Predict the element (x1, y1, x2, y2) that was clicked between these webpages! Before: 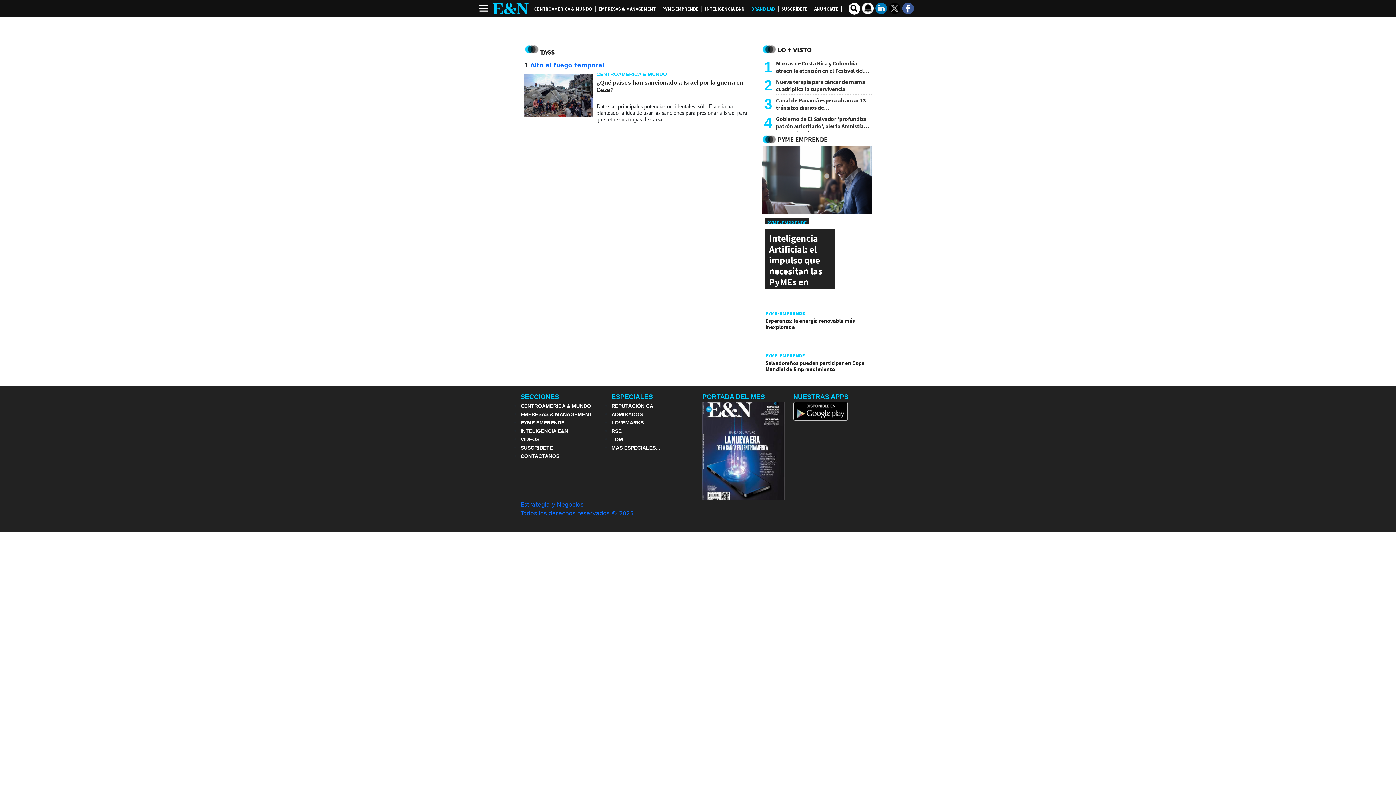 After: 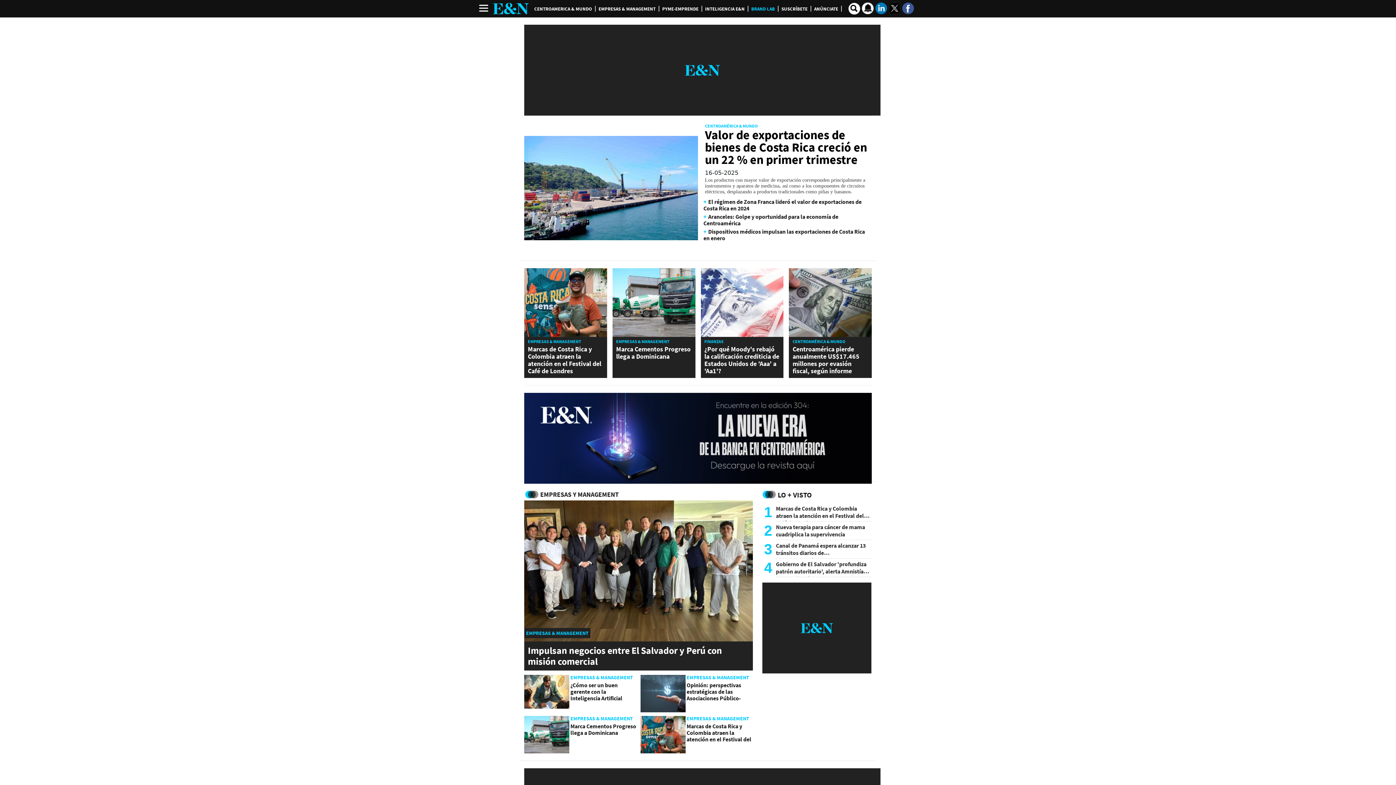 Action: bbox: (490, 0, 528, 14)